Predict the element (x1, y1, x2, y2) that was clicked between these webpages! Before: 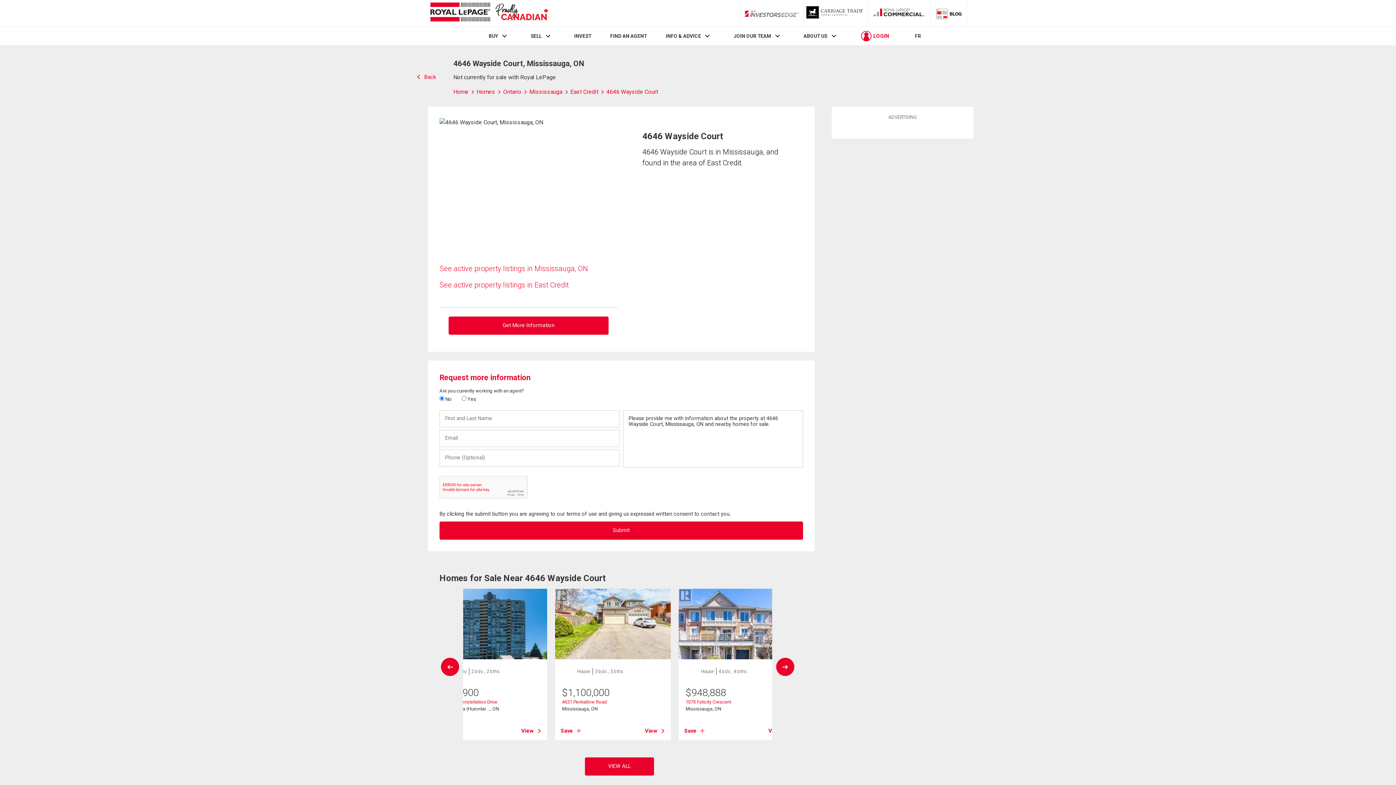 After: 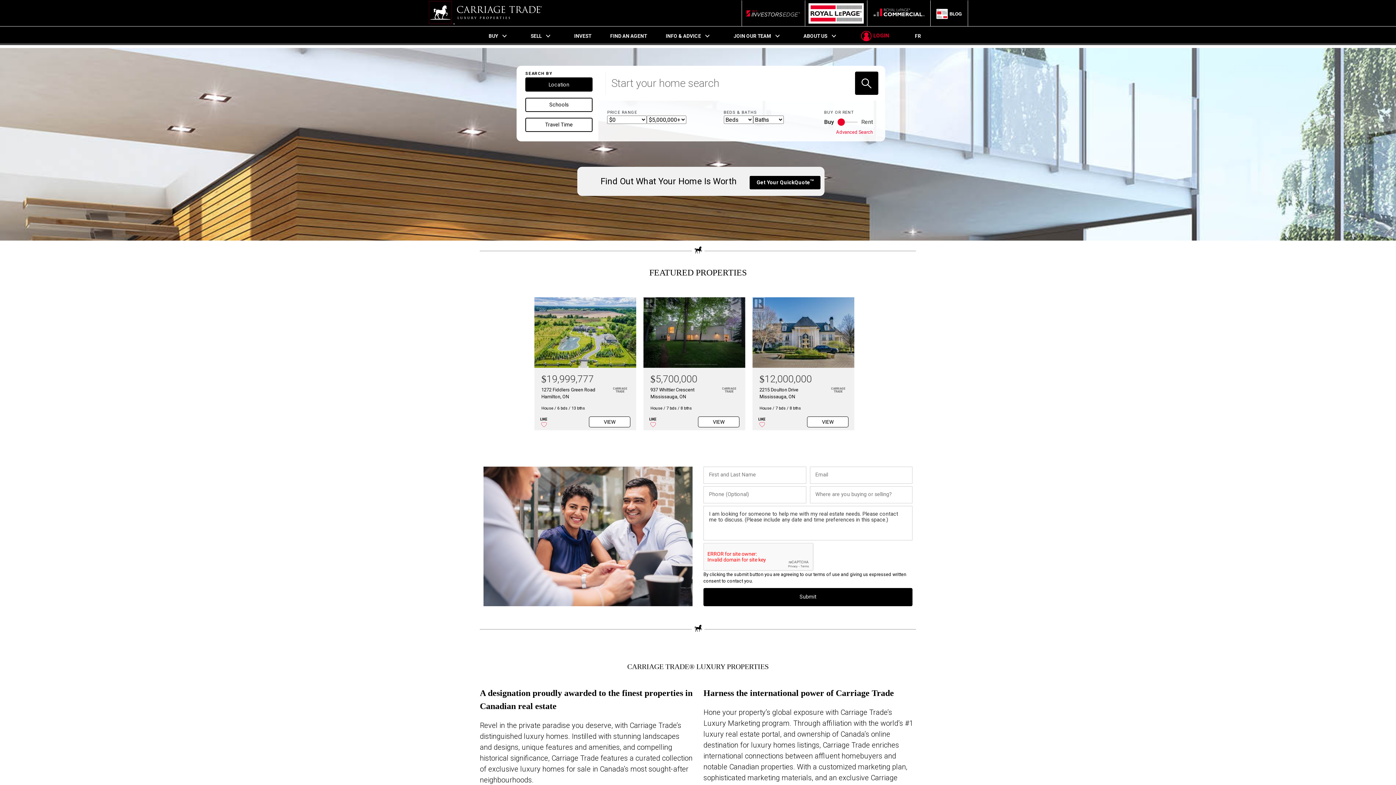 Action: label: Luxury Properties bbox: (806, 6, 864, 20)